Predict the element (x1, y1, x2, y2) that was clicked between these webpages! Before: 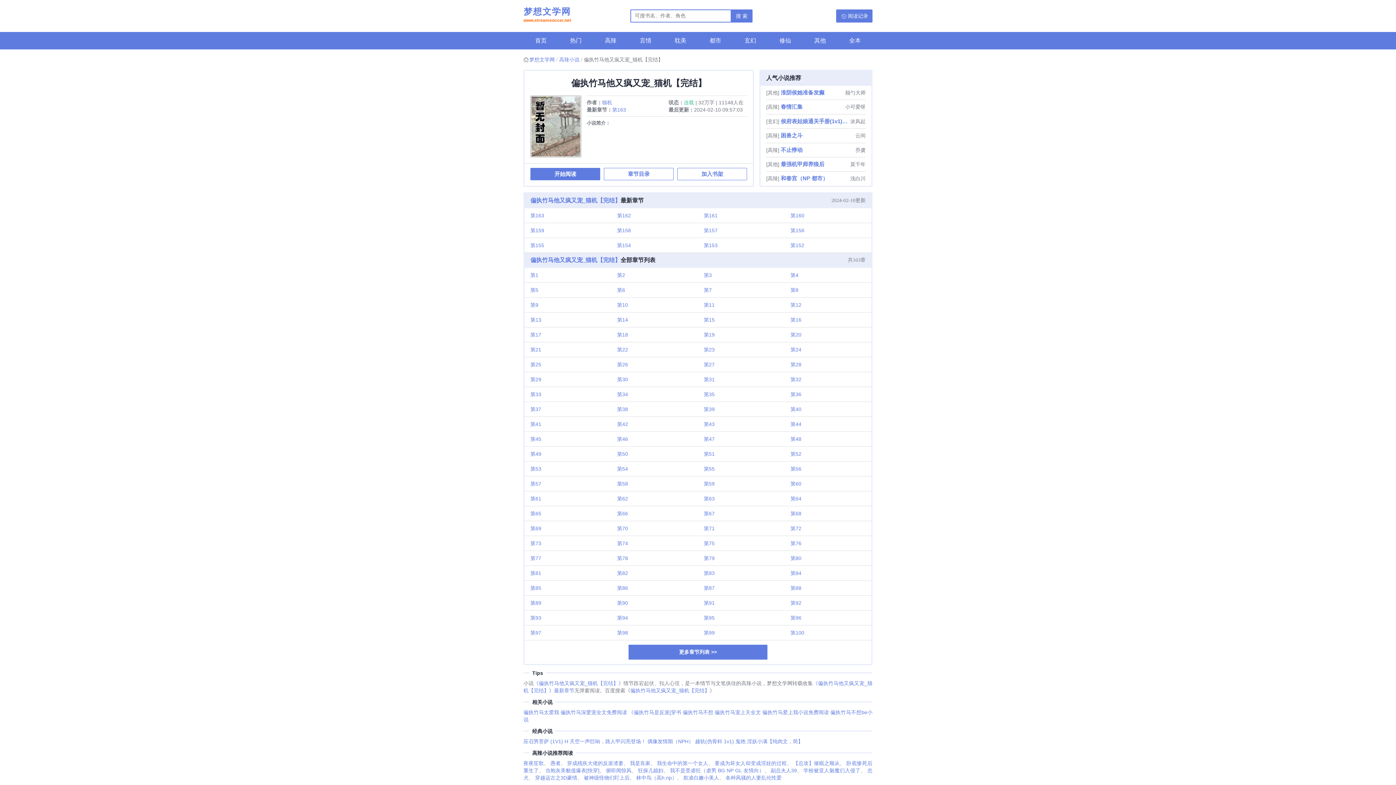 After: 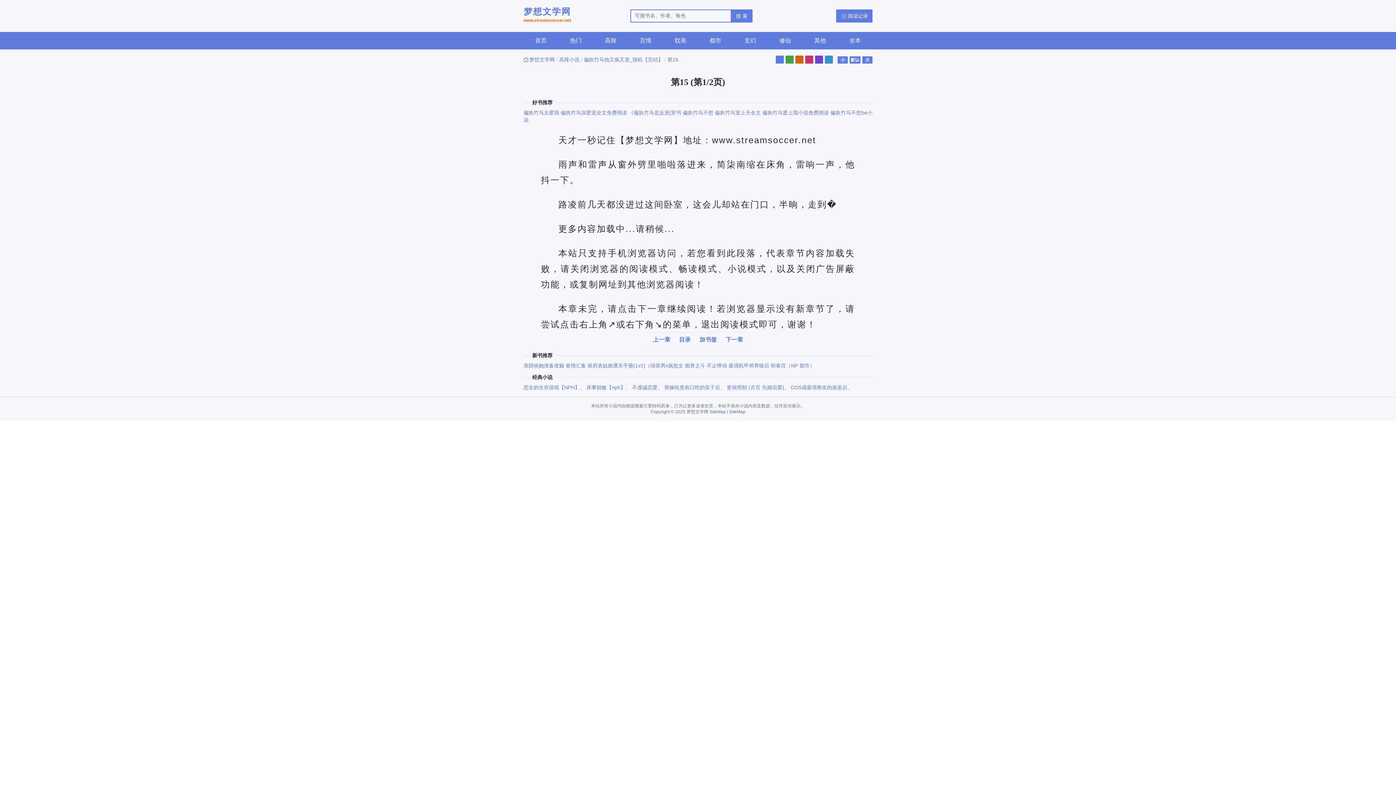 Action: label: 第15 bbox: (698, 312, 784, 327)